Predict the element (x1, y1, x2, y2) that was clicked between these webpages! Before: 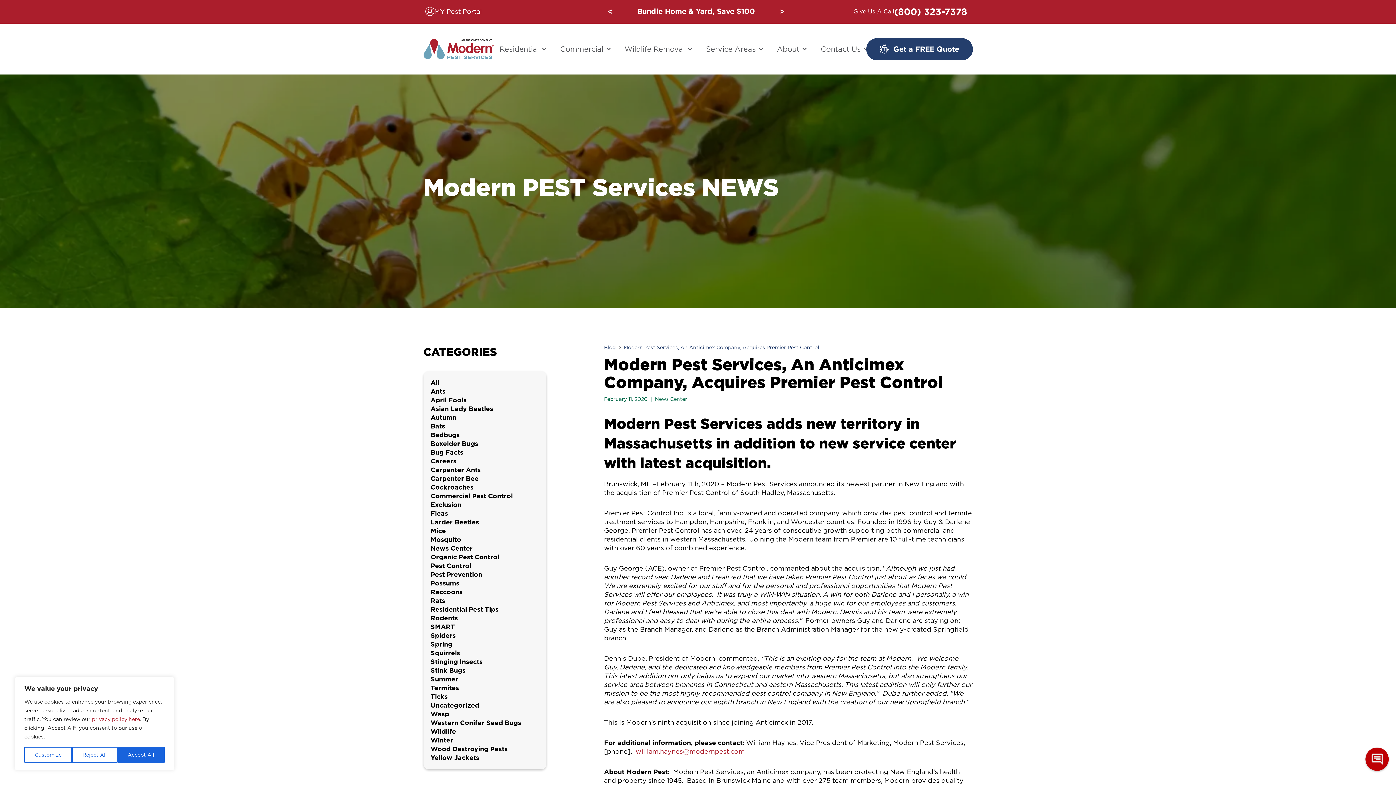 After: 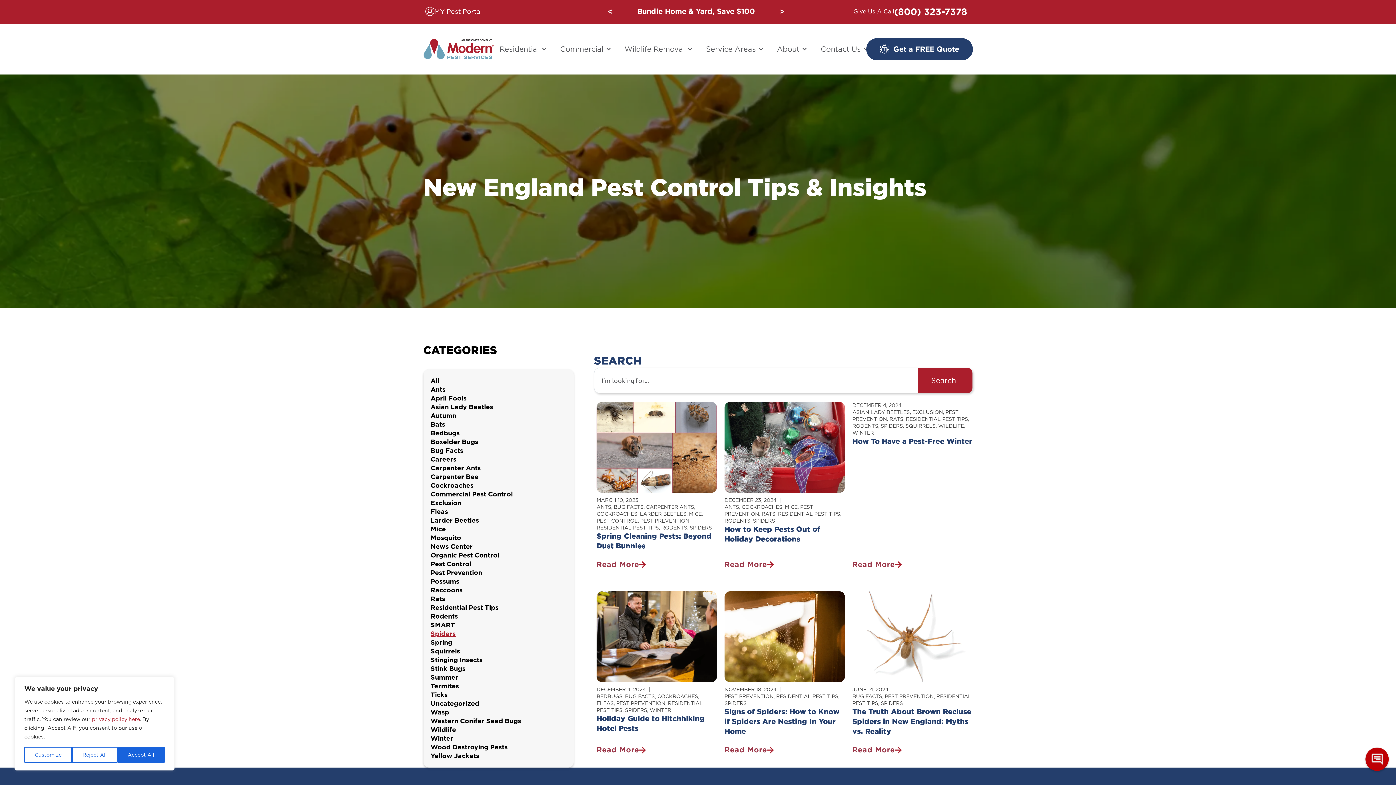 Action: bbox: (430, 631, 455, 640) label: Spiders